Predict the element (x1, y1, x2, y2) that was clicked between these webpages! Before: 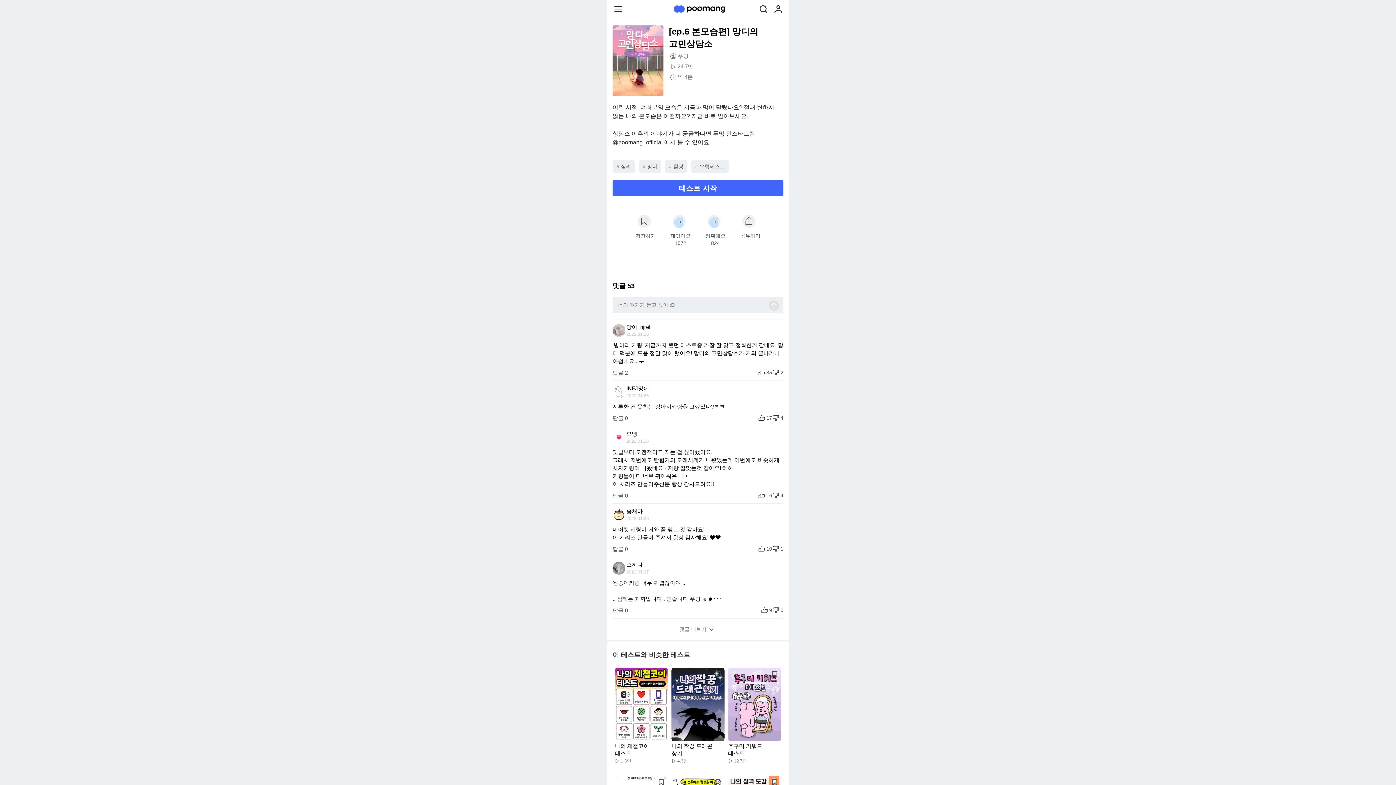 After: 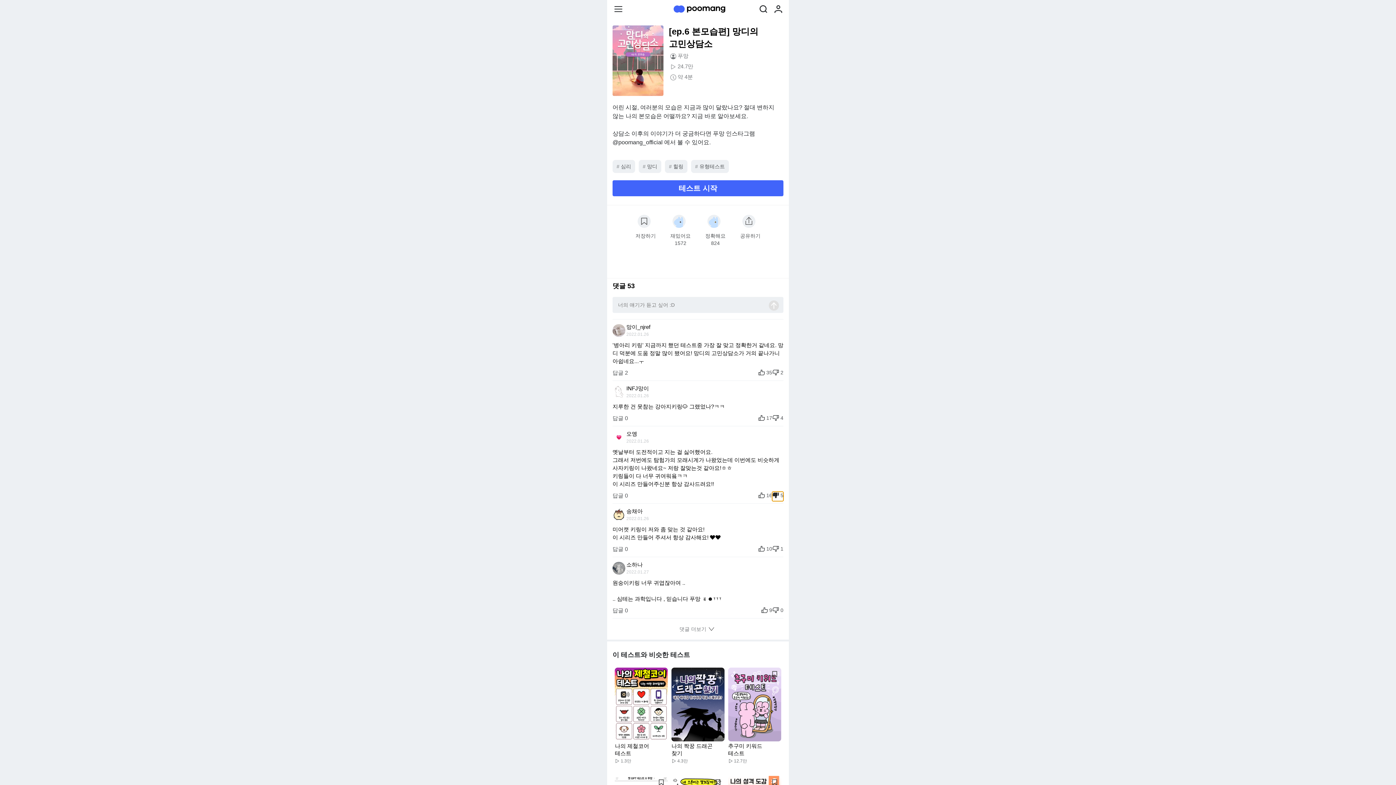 Action: bbox: (772, 492, 783, 501) label: 4